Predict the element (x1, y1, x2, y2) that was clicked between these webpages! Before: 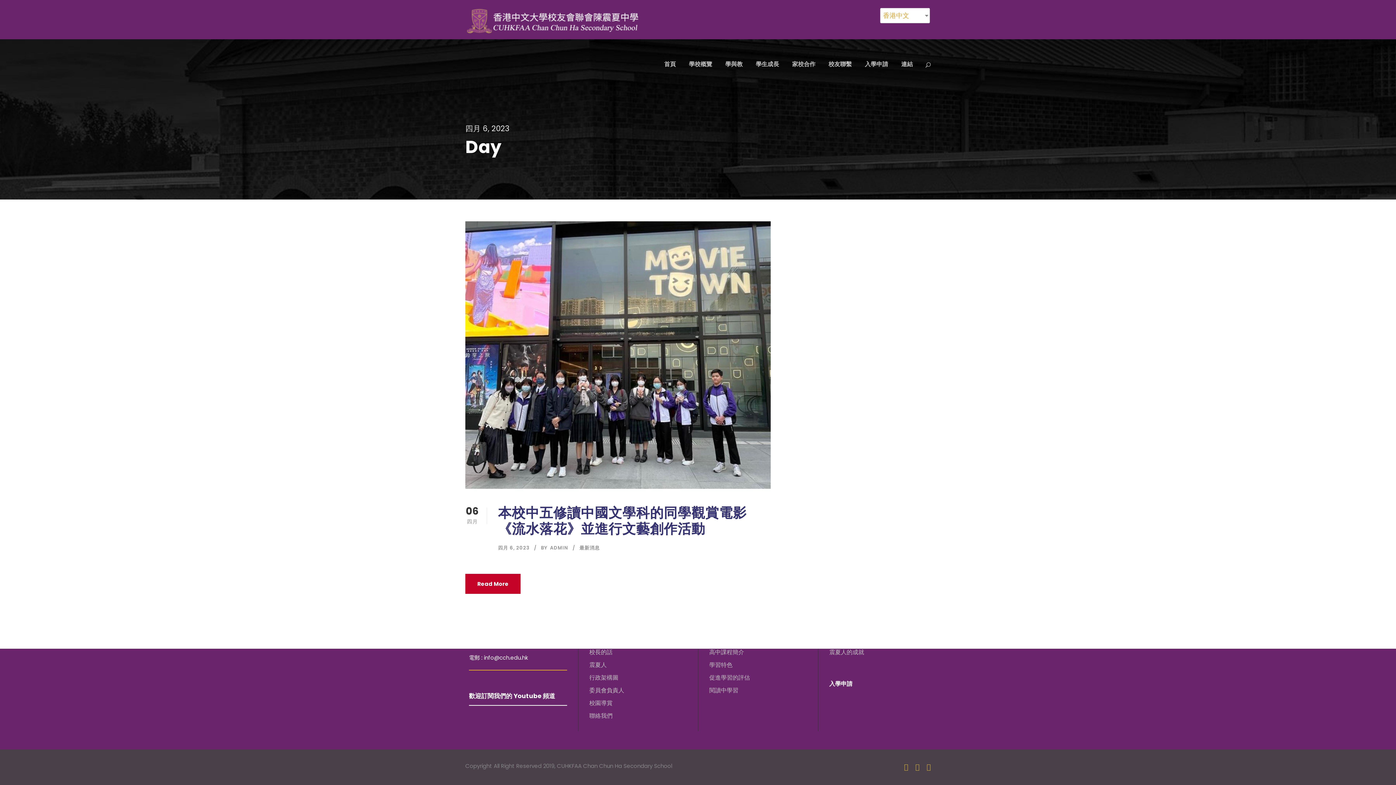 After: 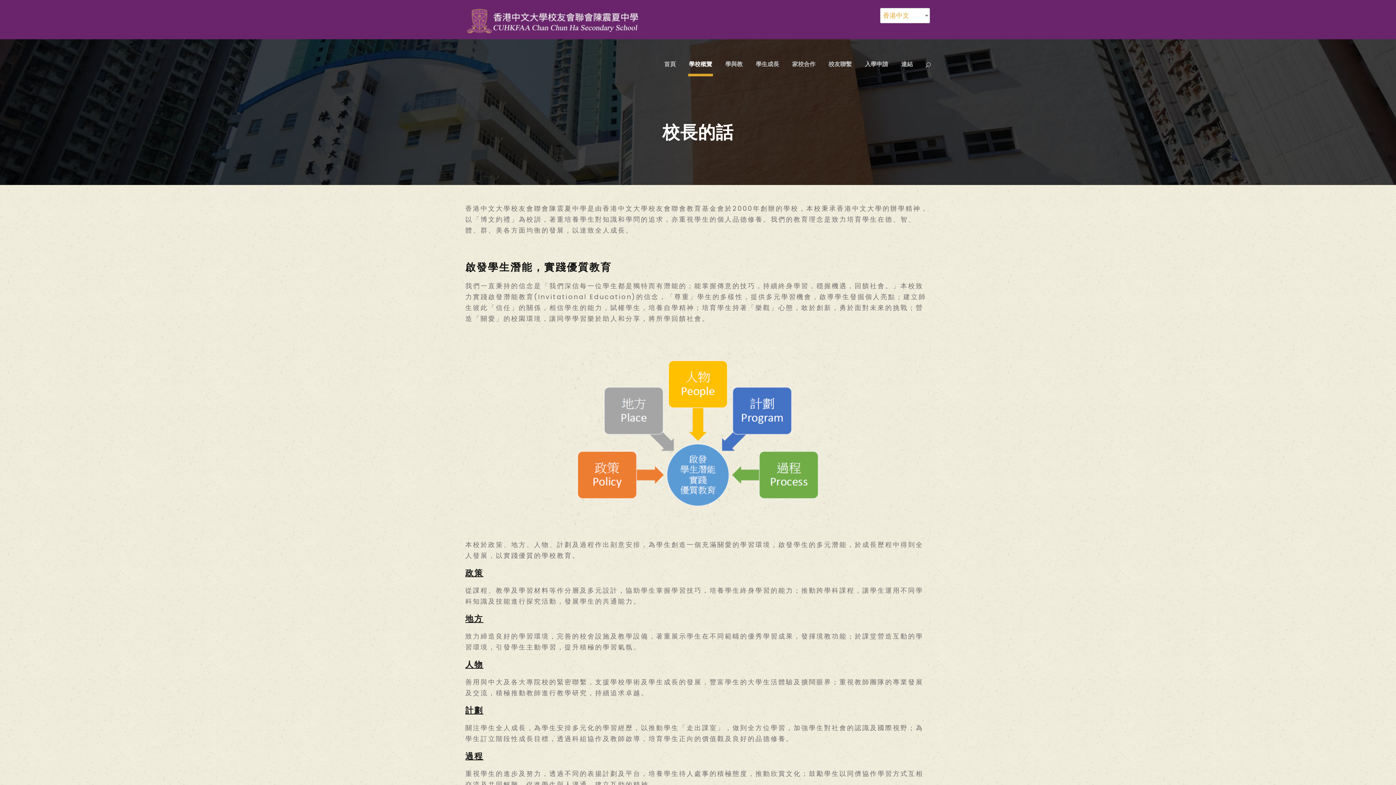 Action: label: 校長的話 bbox: (589, 648, 612, 656)